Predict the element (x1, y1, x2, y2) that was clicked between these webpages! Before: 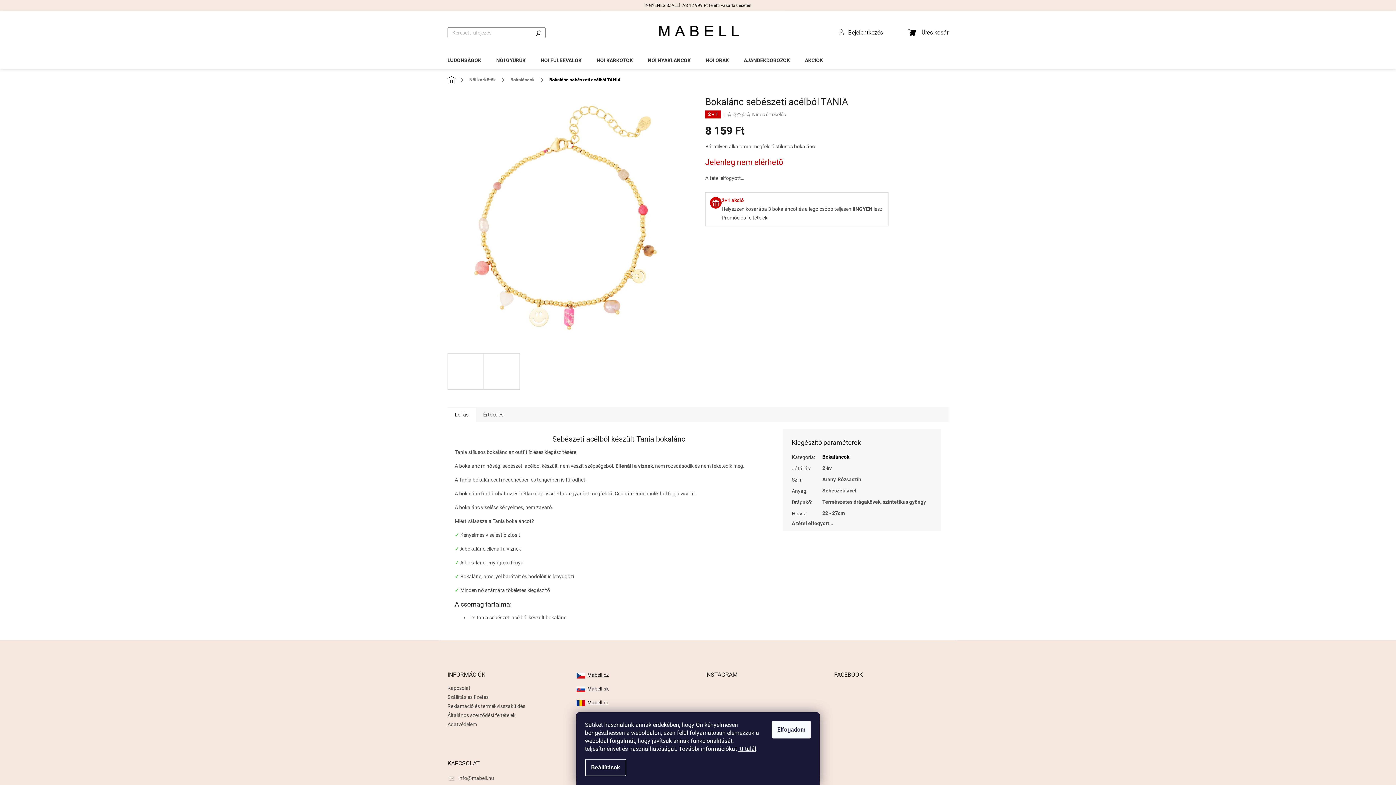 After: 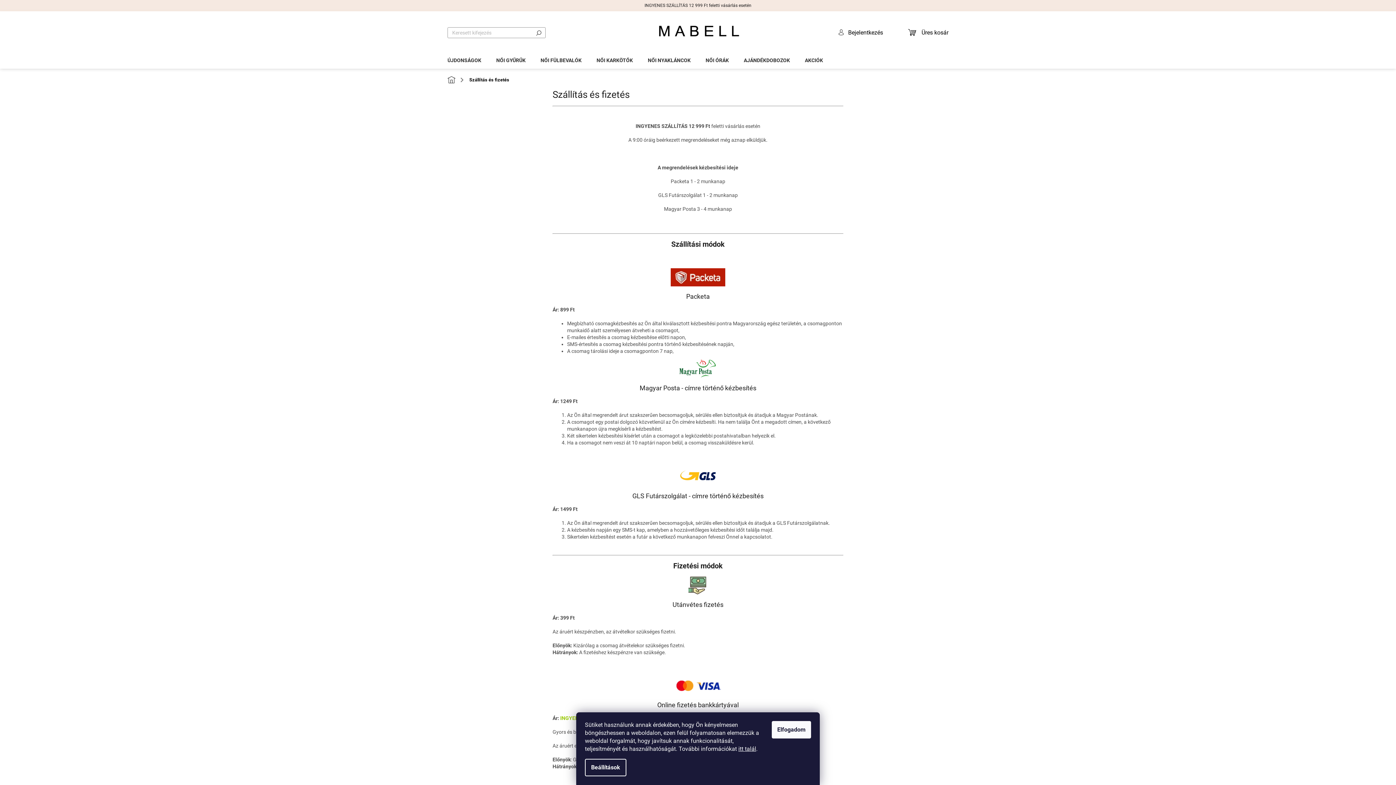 Action: label: Szállítás és fizetés bbox: (447, 694, 488, 700)